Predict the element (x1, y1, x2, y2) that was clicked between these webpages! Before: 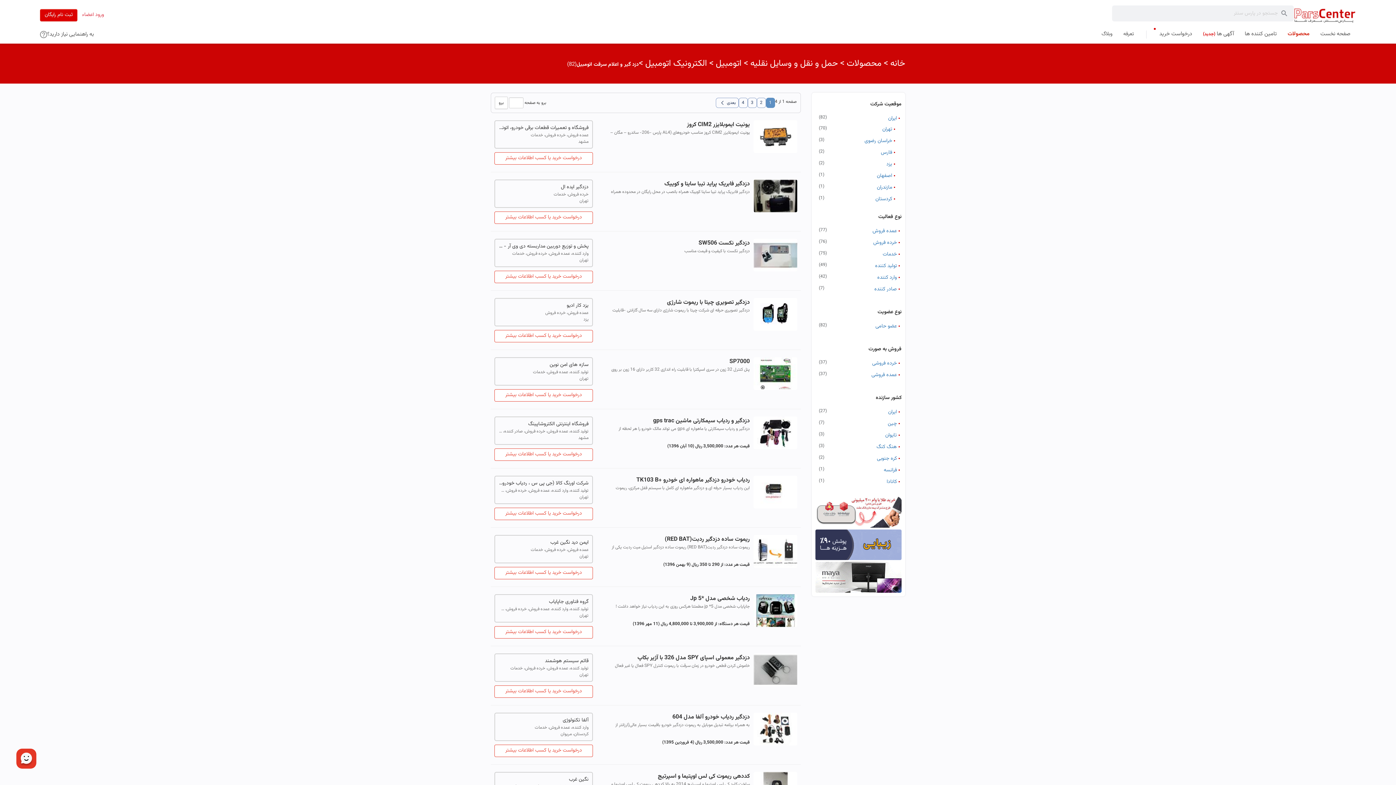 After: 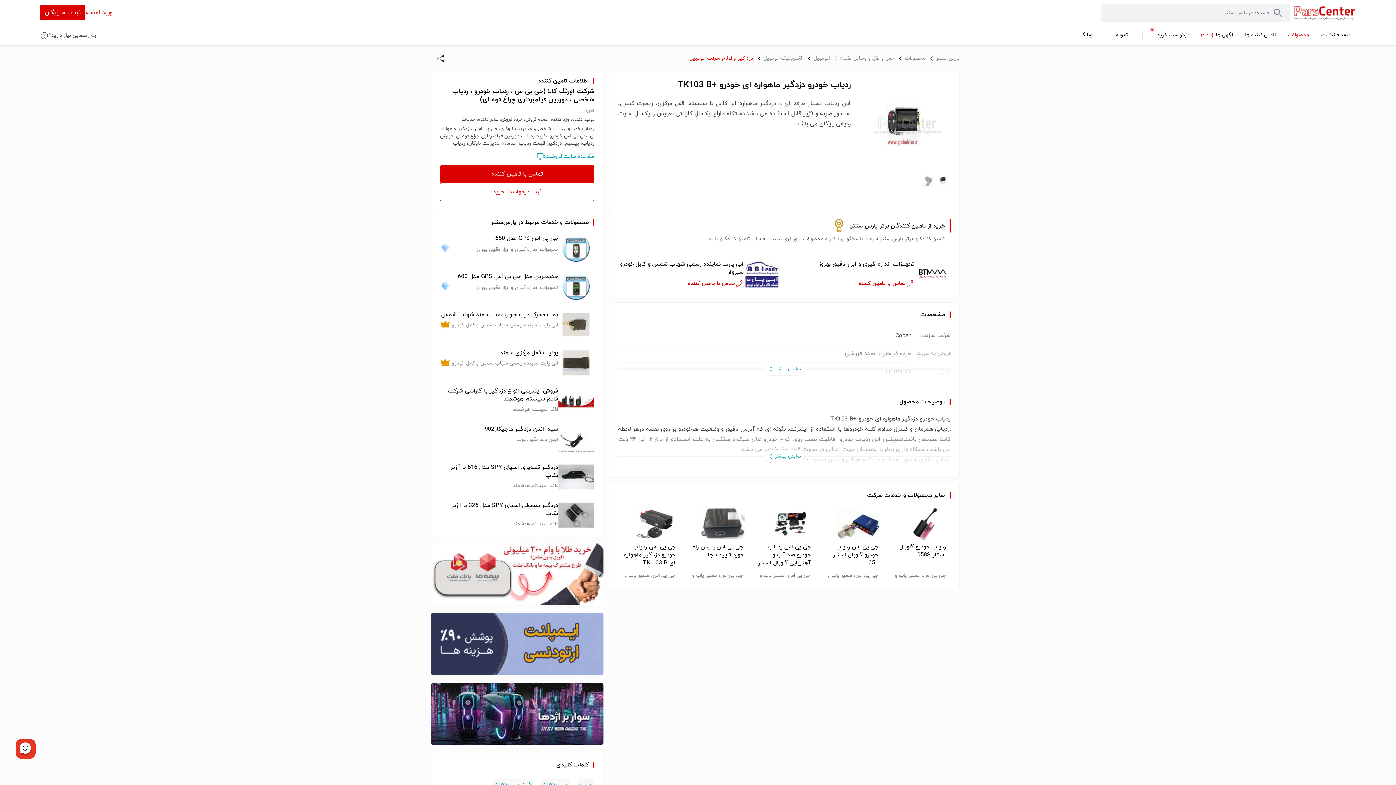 Action: bbox: (609, 476, 750, 485) label: ردیاب خودرو دزدگیر ماهواره ای خودرو +TK103 B